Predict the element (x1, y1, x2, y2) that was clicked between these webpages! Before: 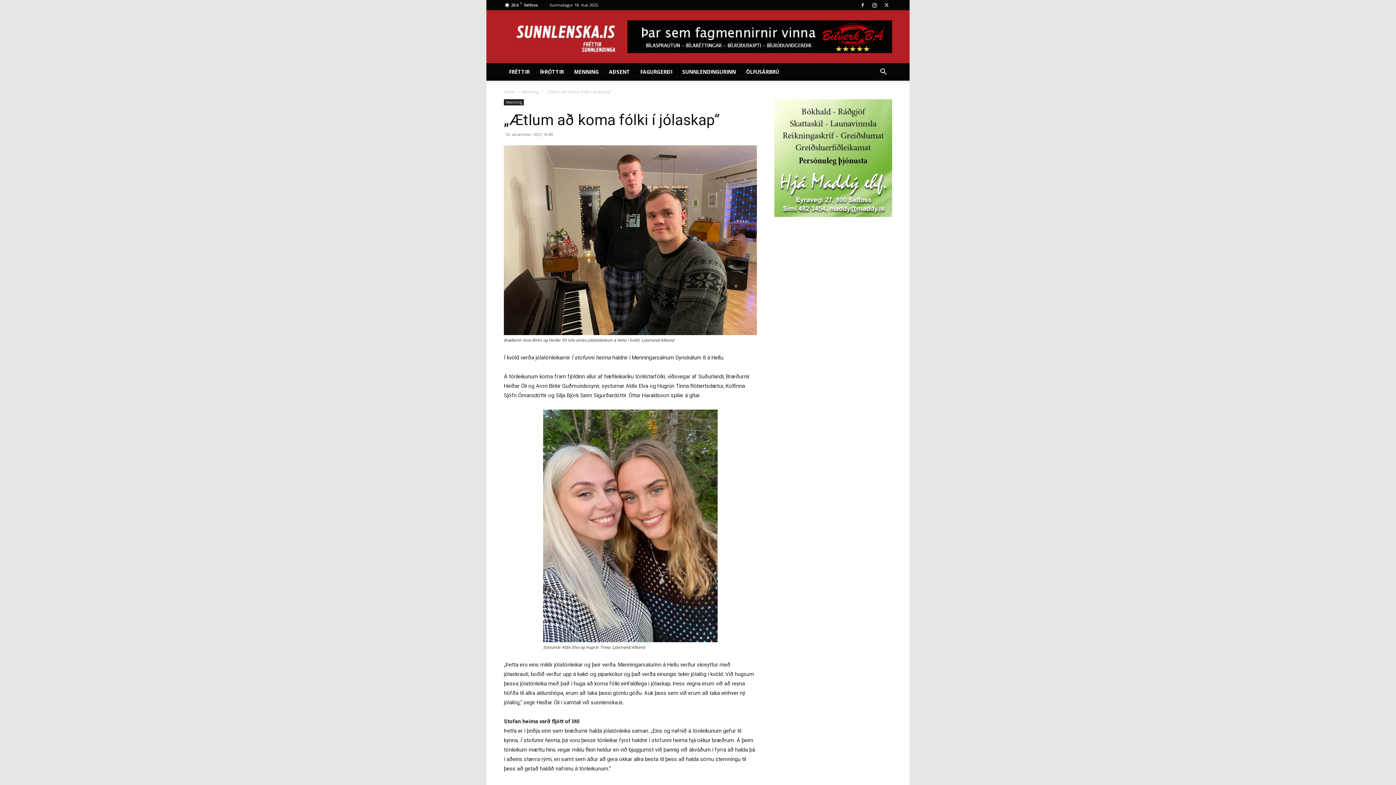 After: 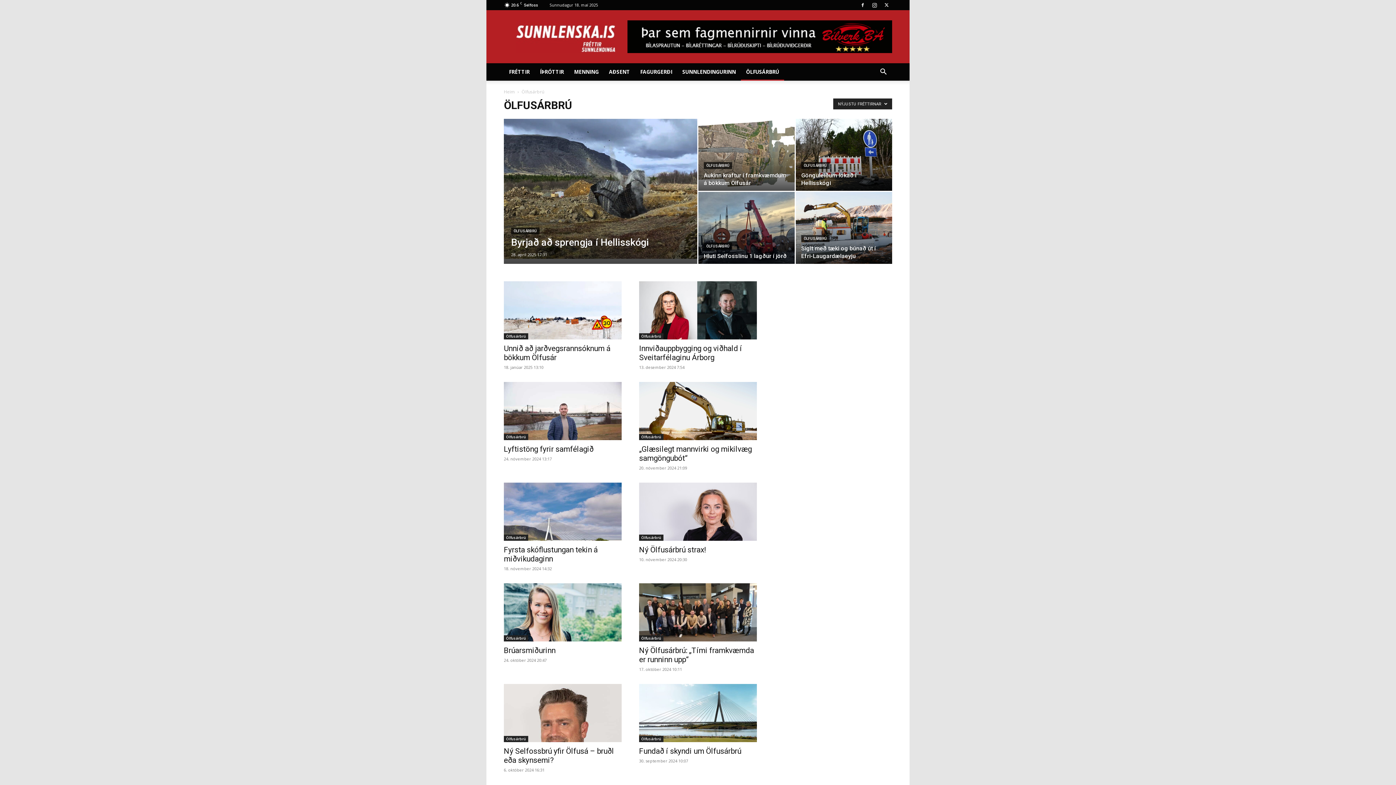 Action: label: ÖLFUSÁRBRÚ bbox: (741, 63, 784, 80)